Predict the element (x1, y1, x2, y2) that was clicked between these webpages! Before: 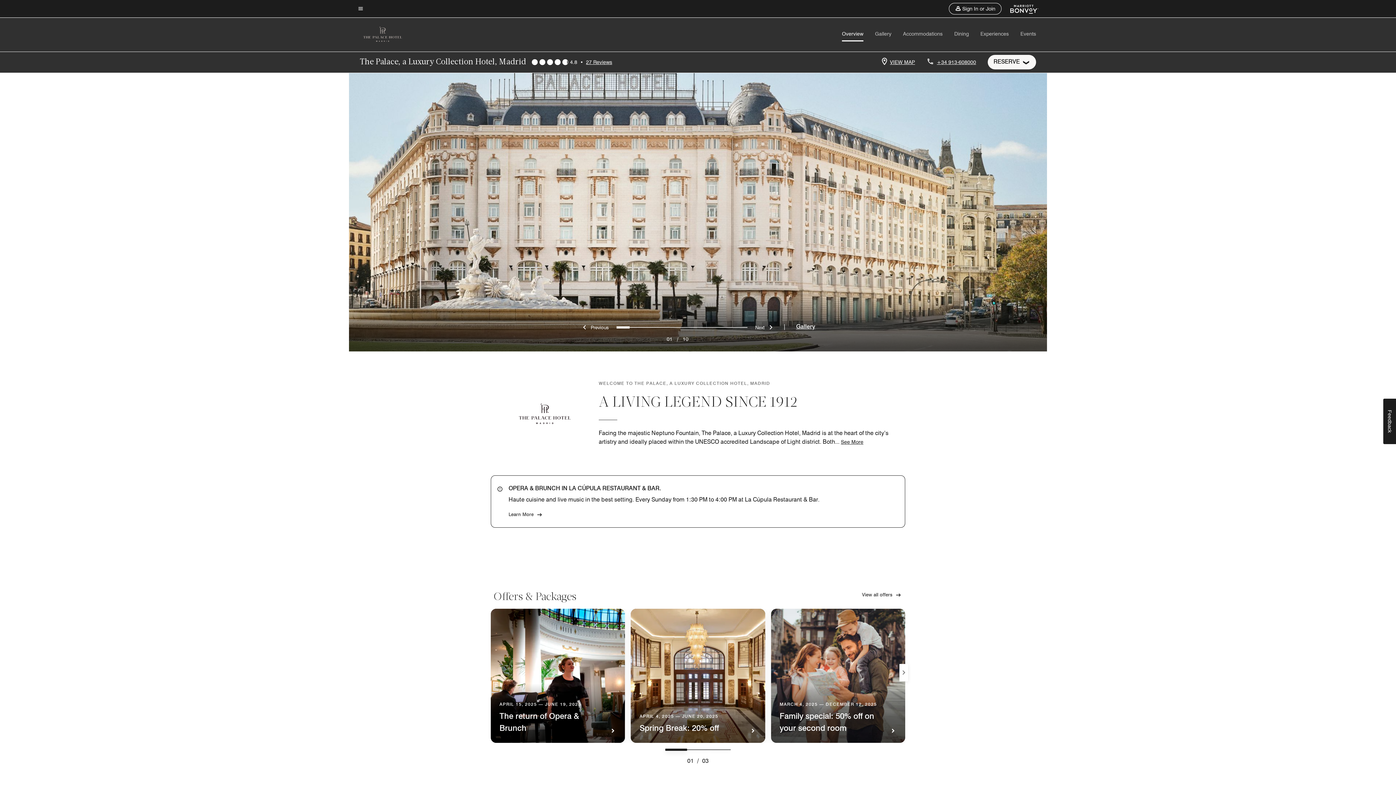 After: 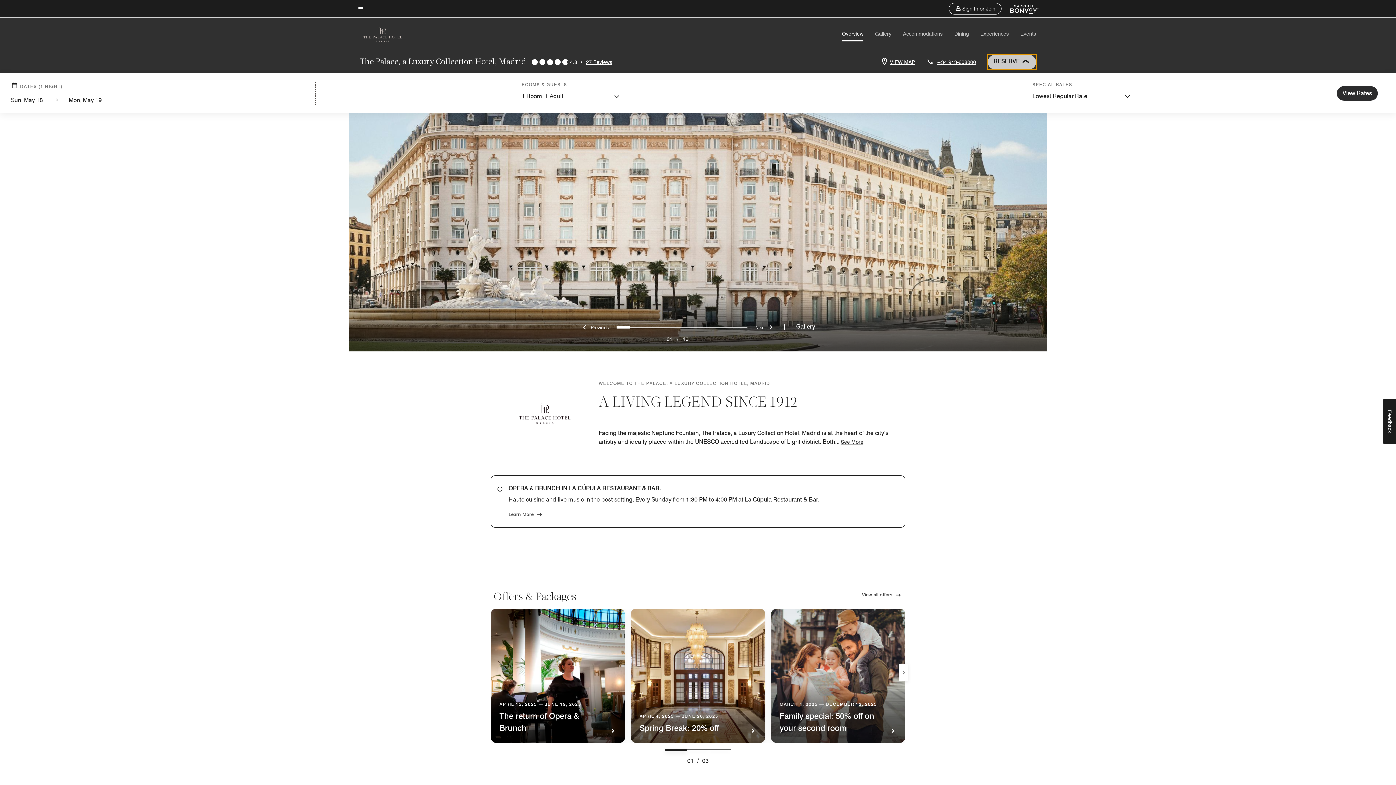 Action: bbox: (988, 54, 1036, 69) label: RESERVE